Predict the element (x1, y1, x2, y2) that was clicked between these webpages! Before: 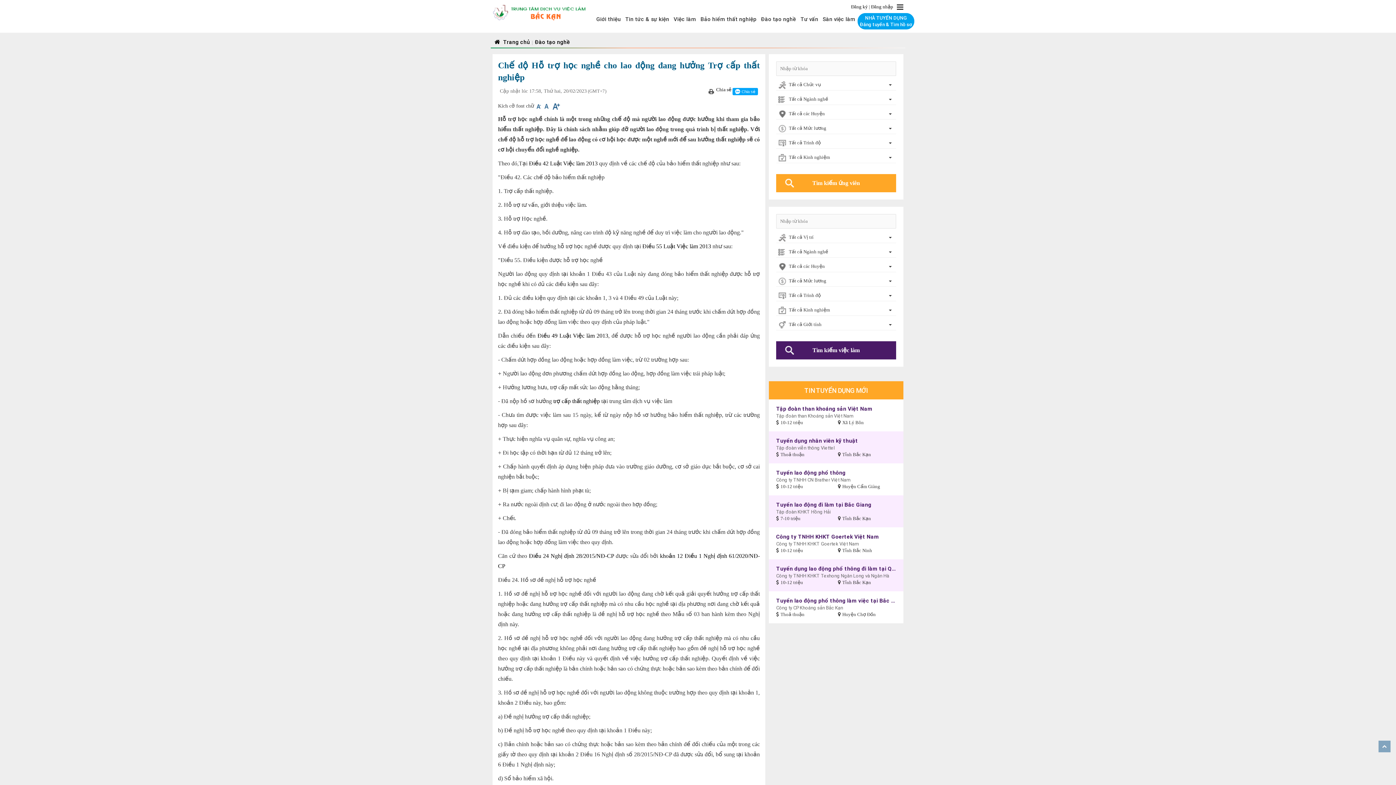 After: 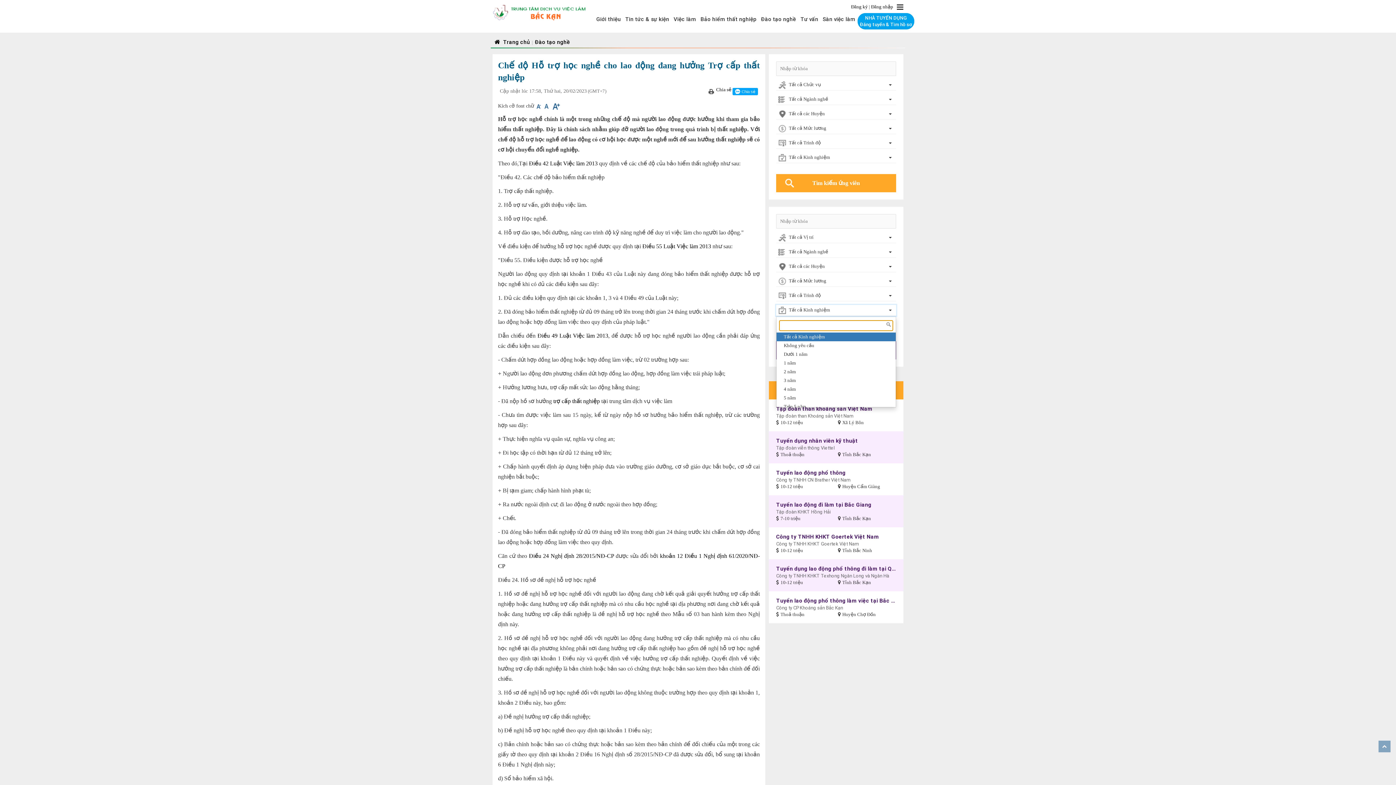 Action: label: Tất cả Kinh nghiệm bbox: (776, 305, 896, 316)